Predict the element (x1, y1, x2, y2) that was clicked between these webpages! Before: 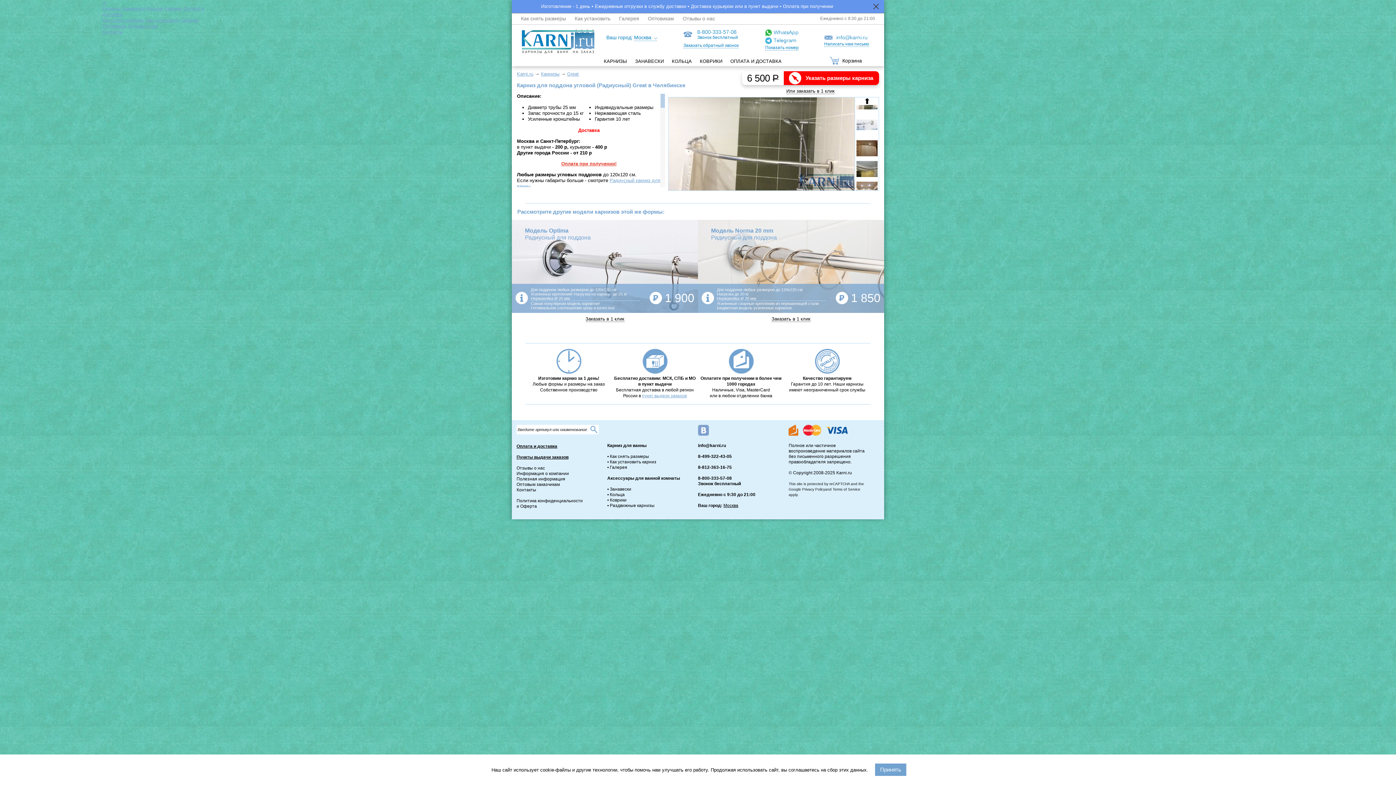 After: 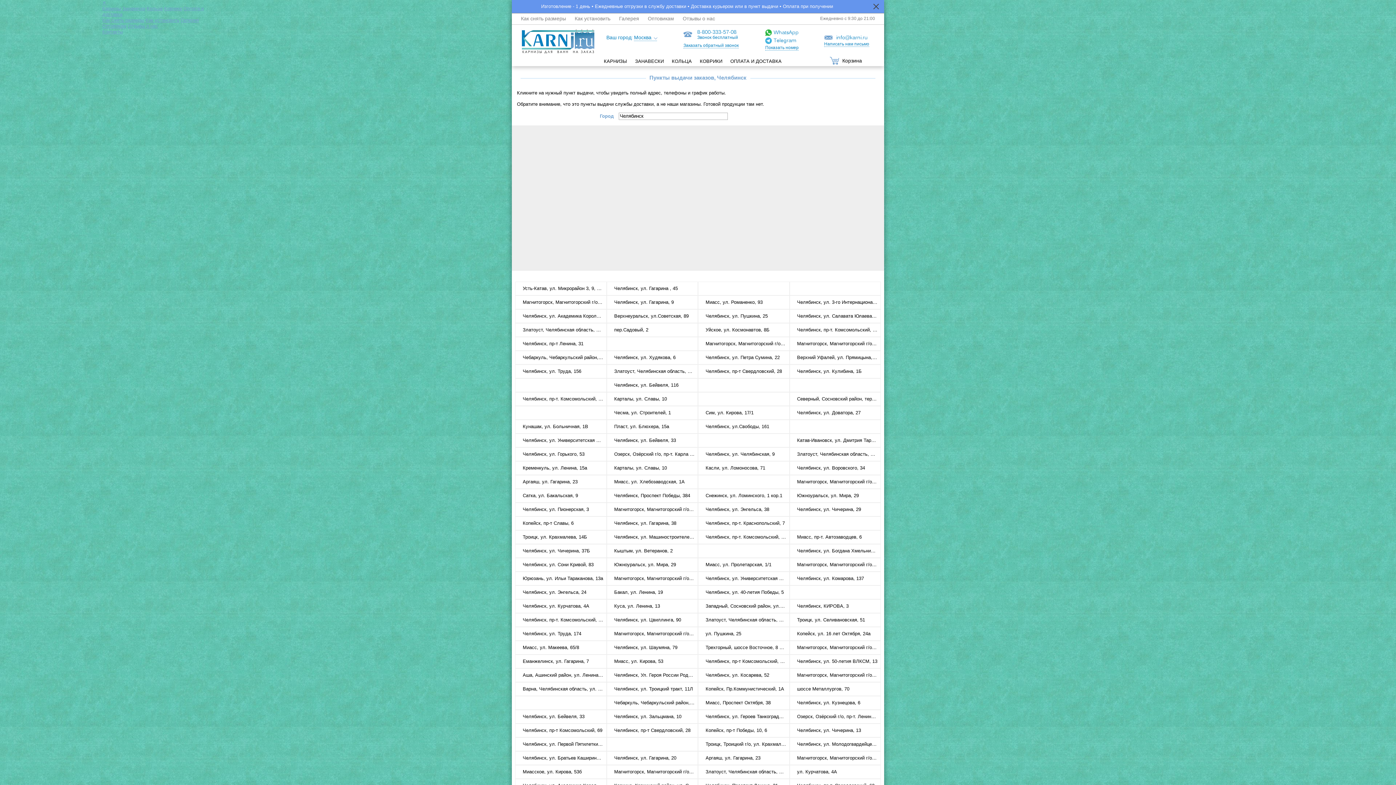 Action: label: Пункты выдачи заказов bbox: (516, 454, 568, 460)